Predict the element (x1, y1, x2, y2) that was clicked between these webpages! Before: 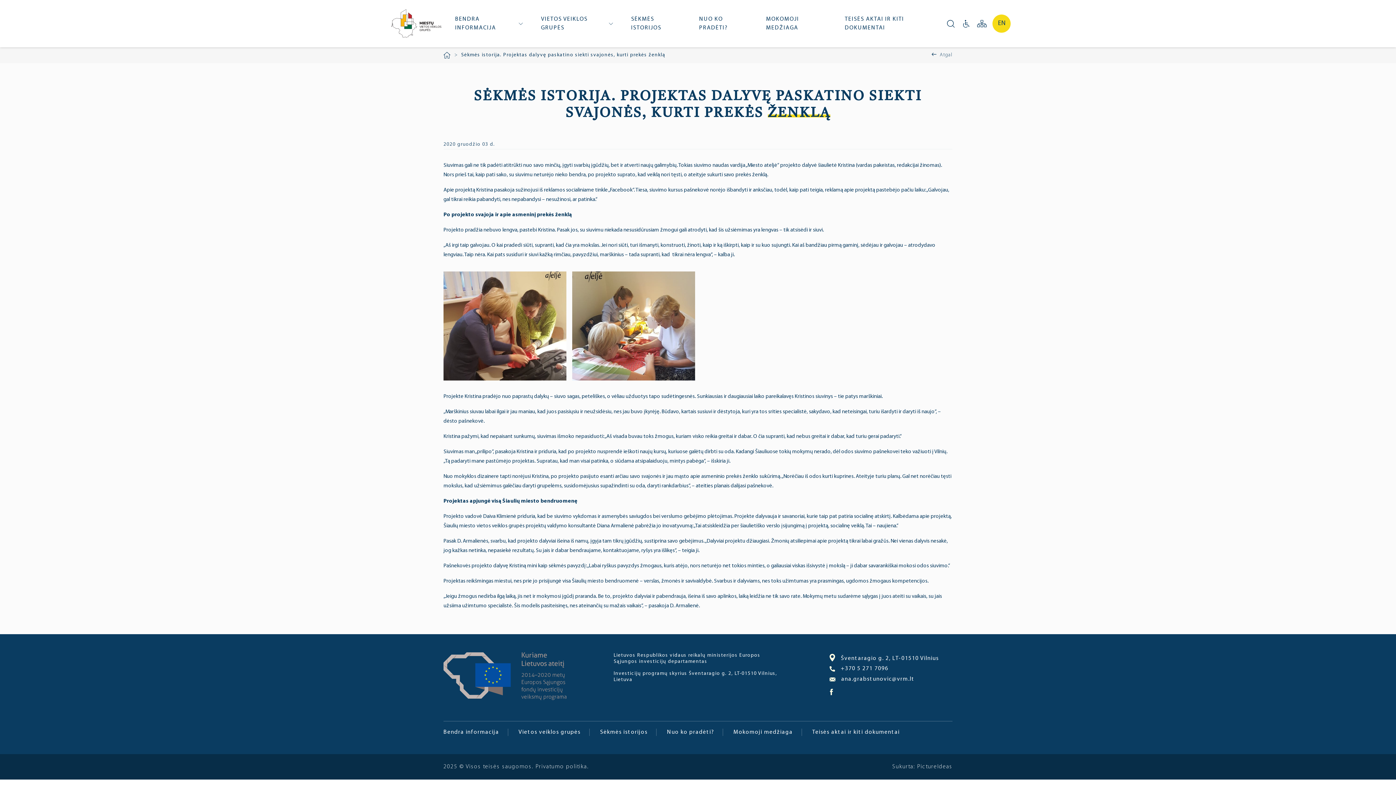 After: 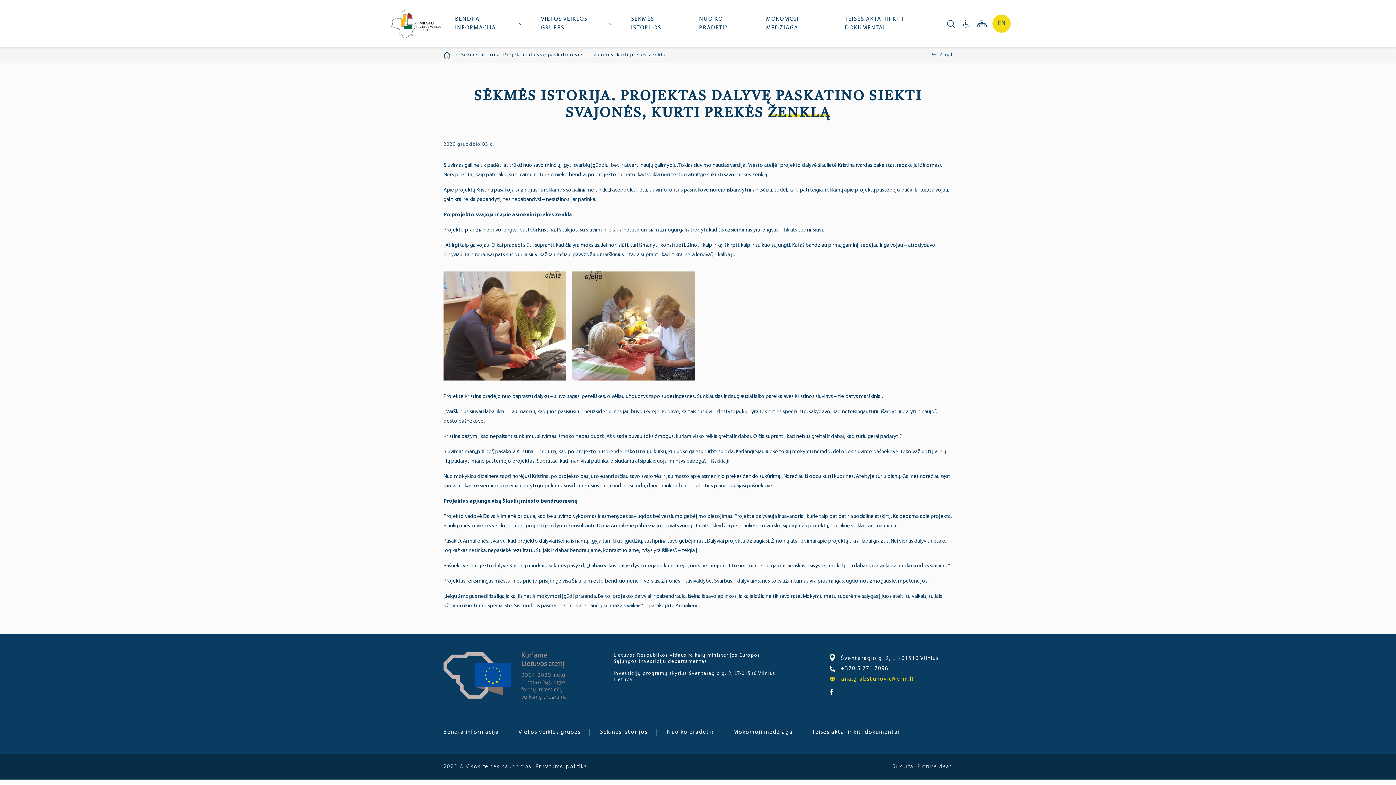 Action: label: ana.grabstunovic@vrm.lt bbox: (829, 676, 952, 683)